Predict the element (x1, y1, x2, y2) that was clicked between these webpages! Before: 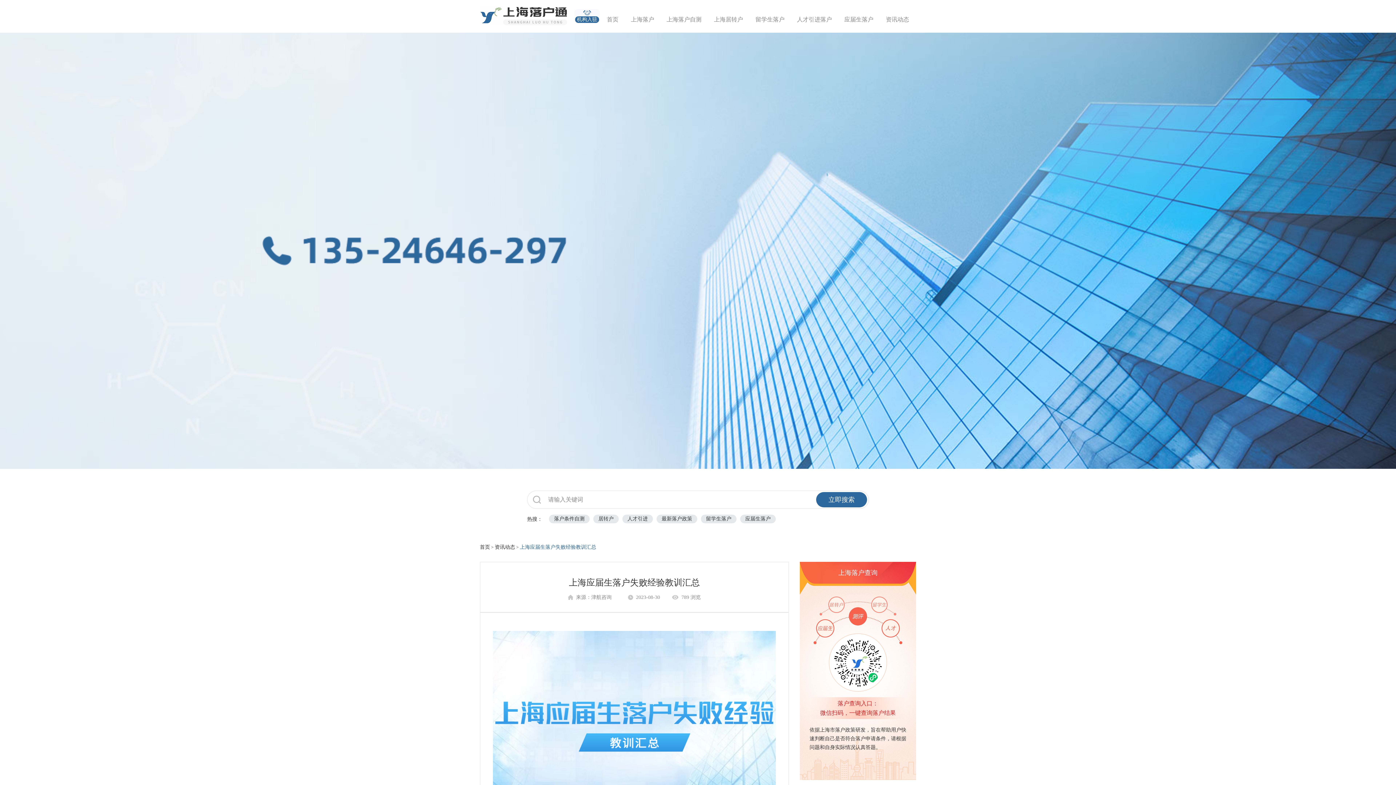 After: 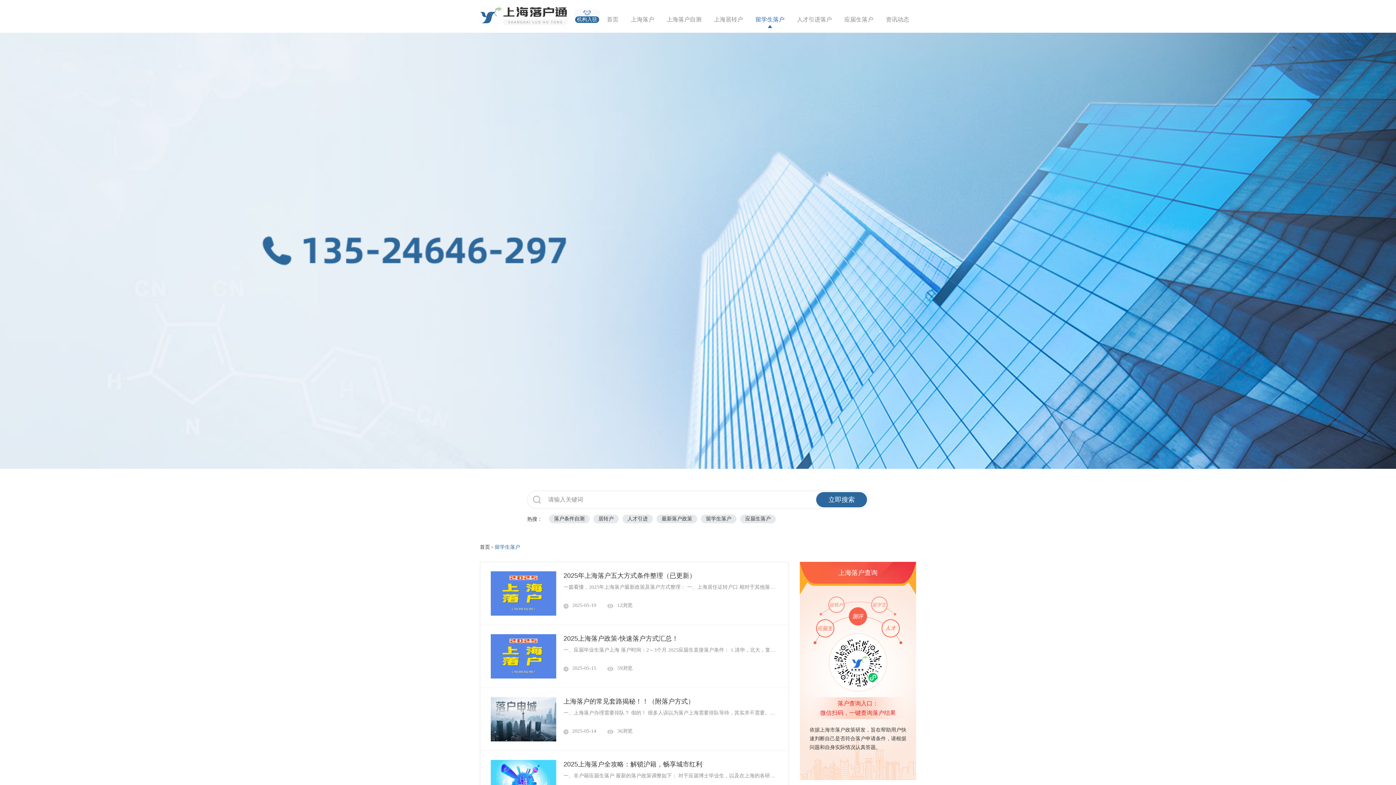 Action: label: 留学生落户 bbox: (750, 6, 790, 32)